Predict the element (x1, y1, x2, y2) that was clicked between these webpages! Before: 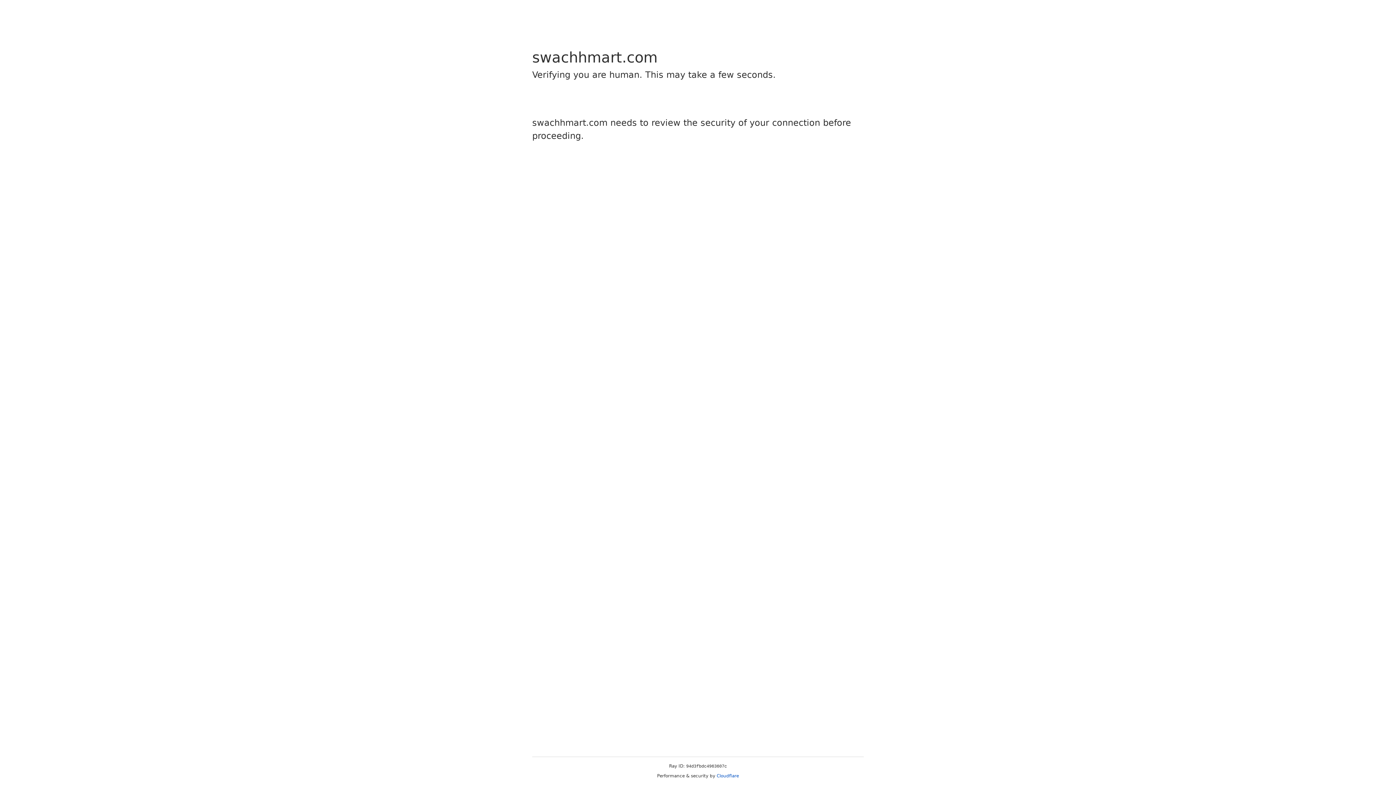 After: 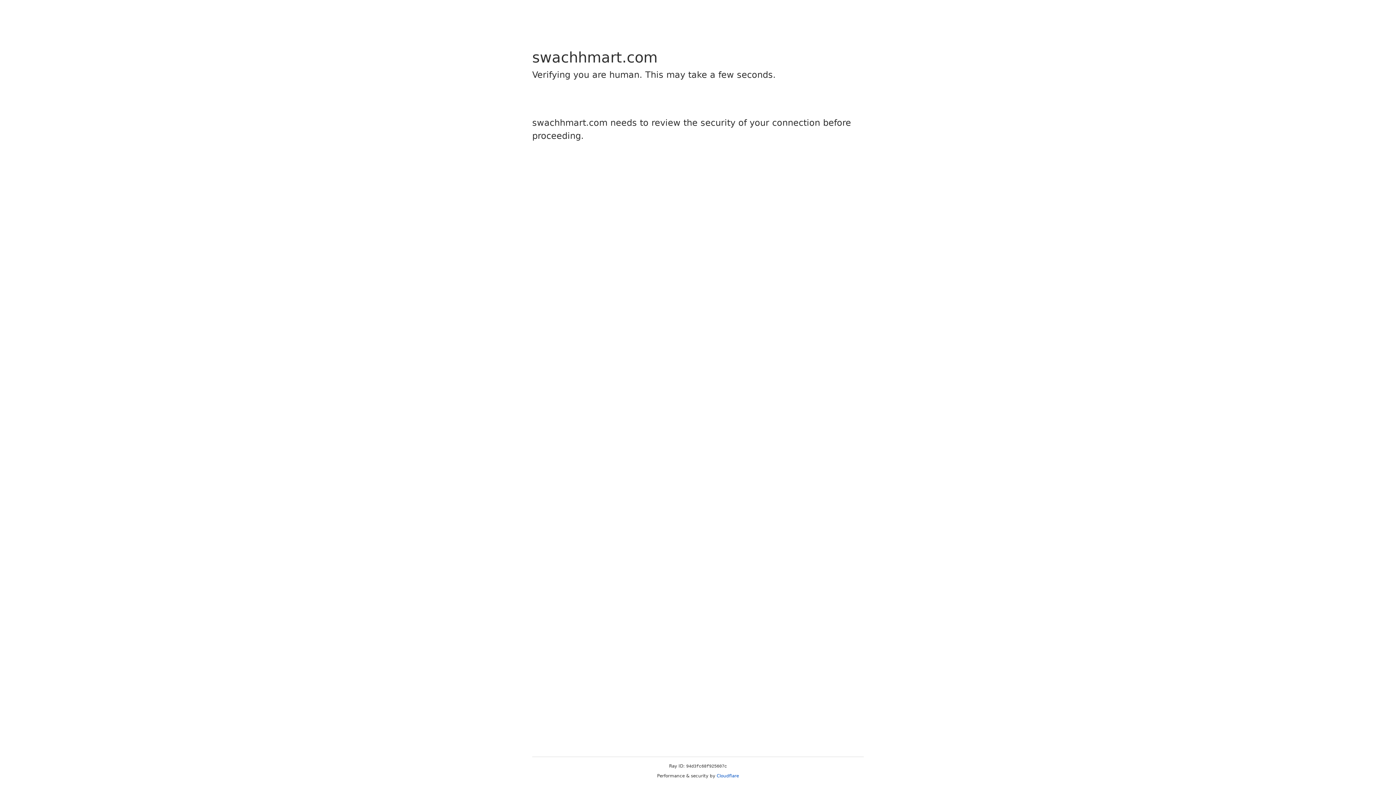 Action: label: Cloudflare bbox: (716, 773, 739, 778)